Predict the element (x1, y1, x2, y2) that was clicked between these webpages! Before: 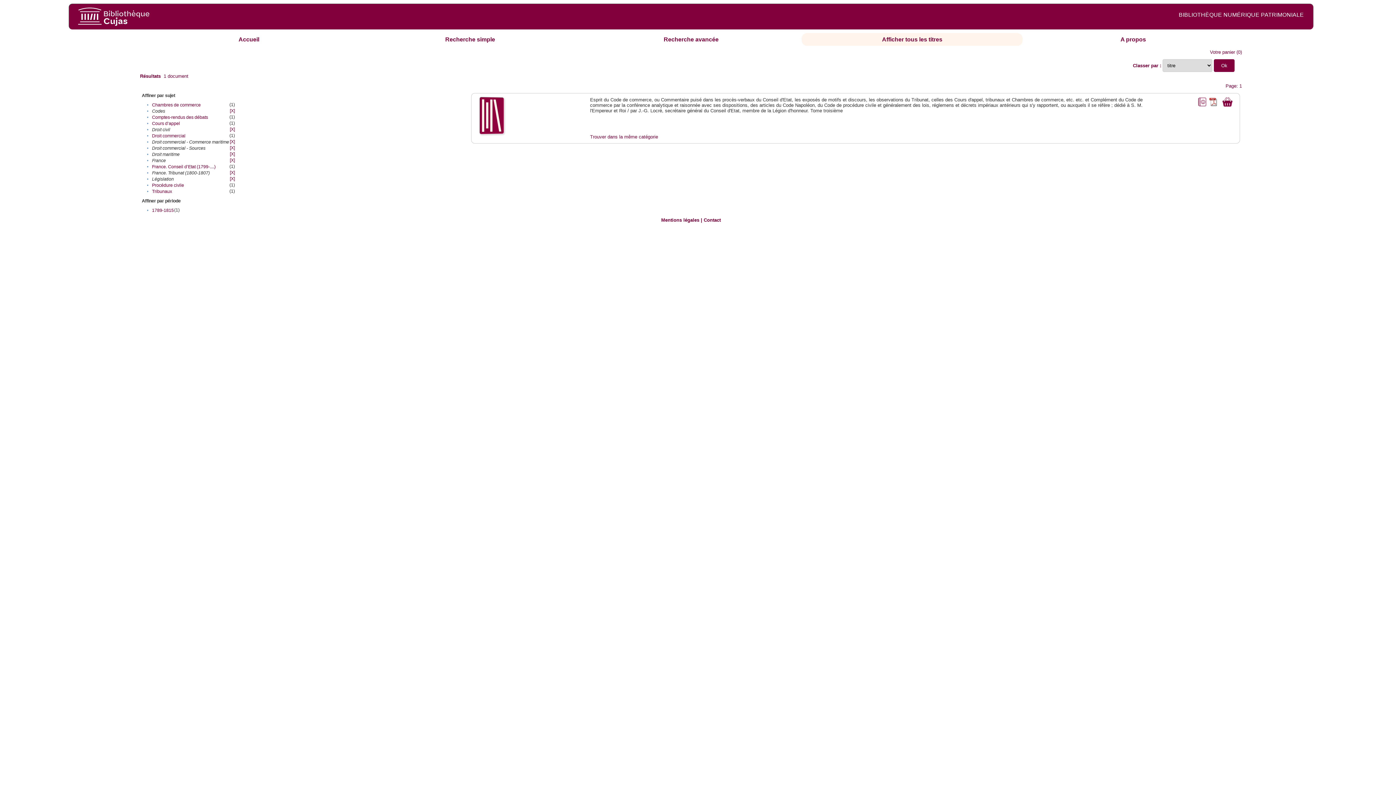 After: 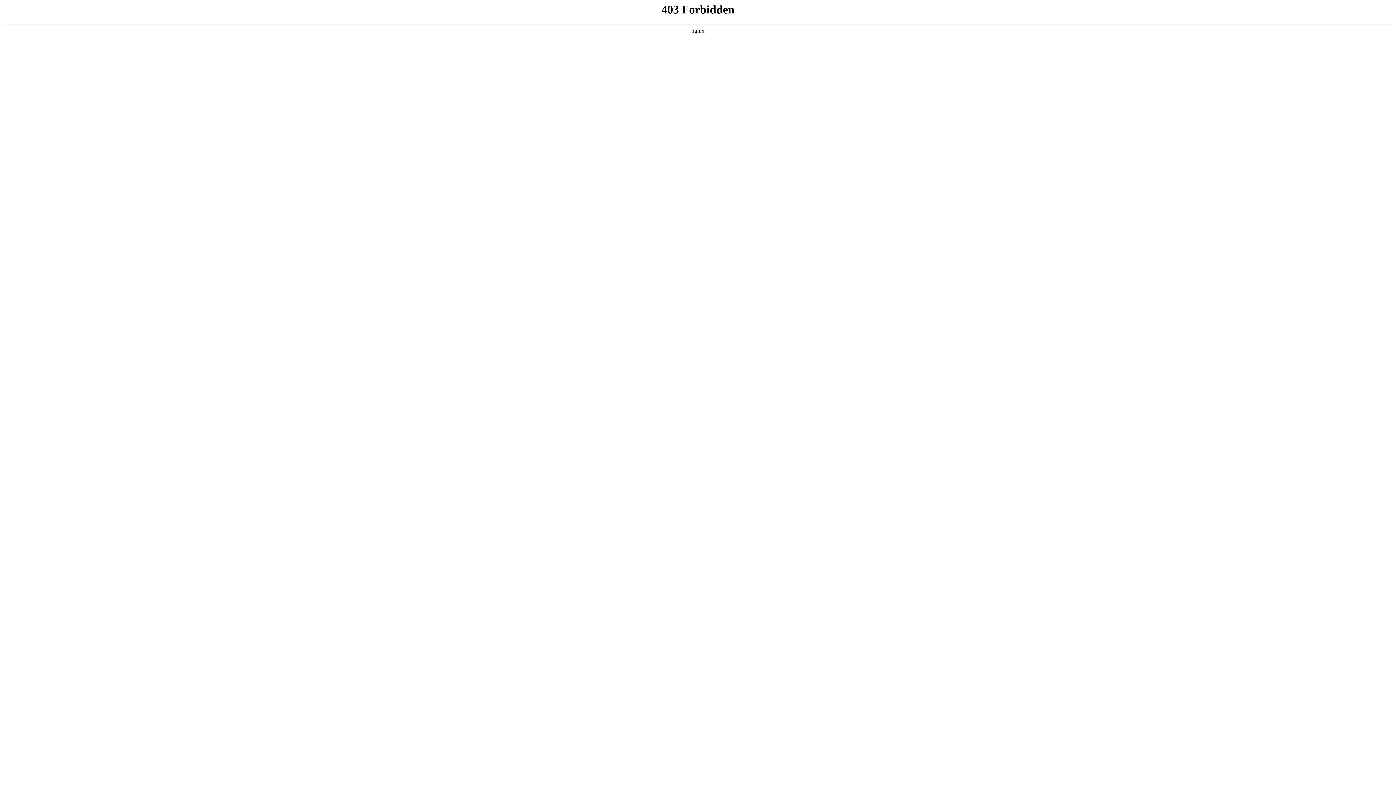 Action: label: Mentions légales bbox: (661, 217, 699, 223)